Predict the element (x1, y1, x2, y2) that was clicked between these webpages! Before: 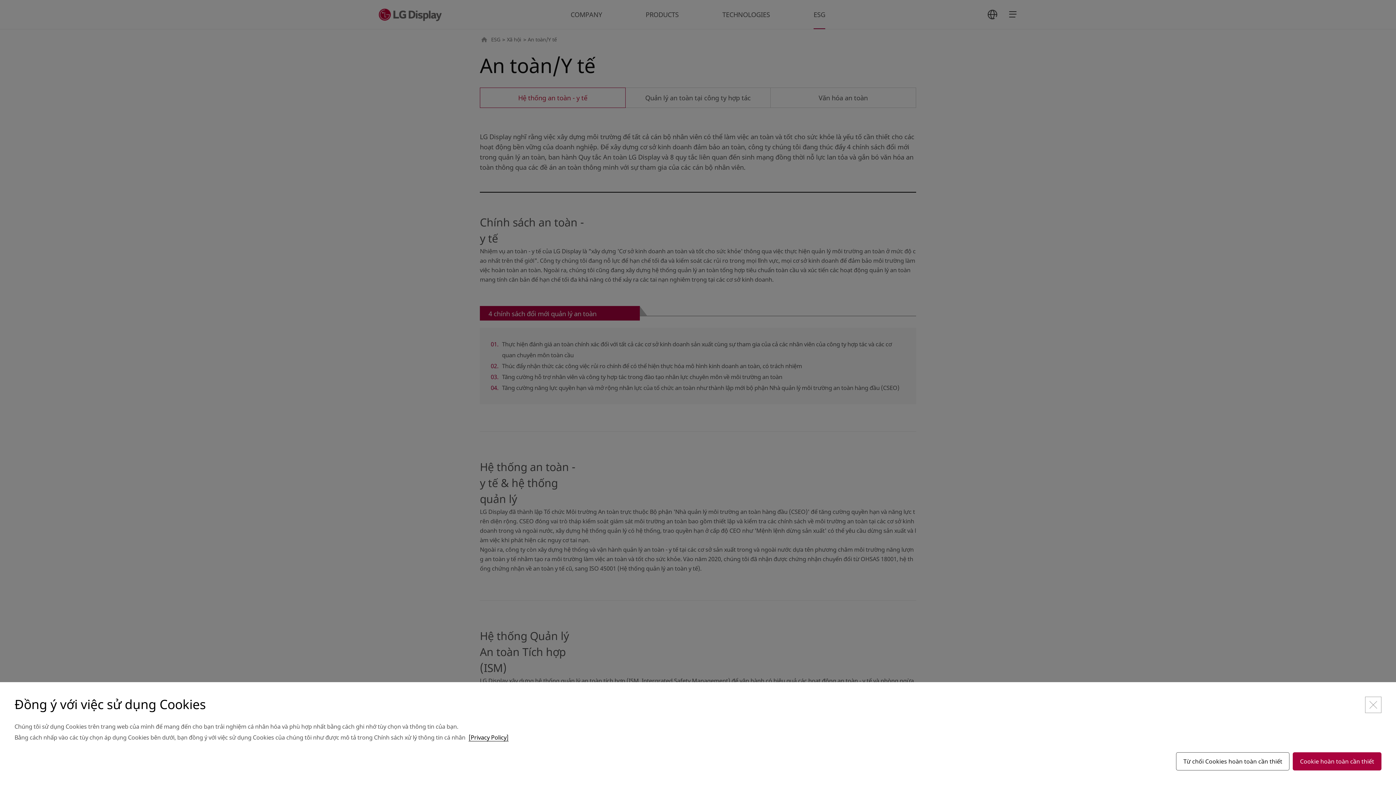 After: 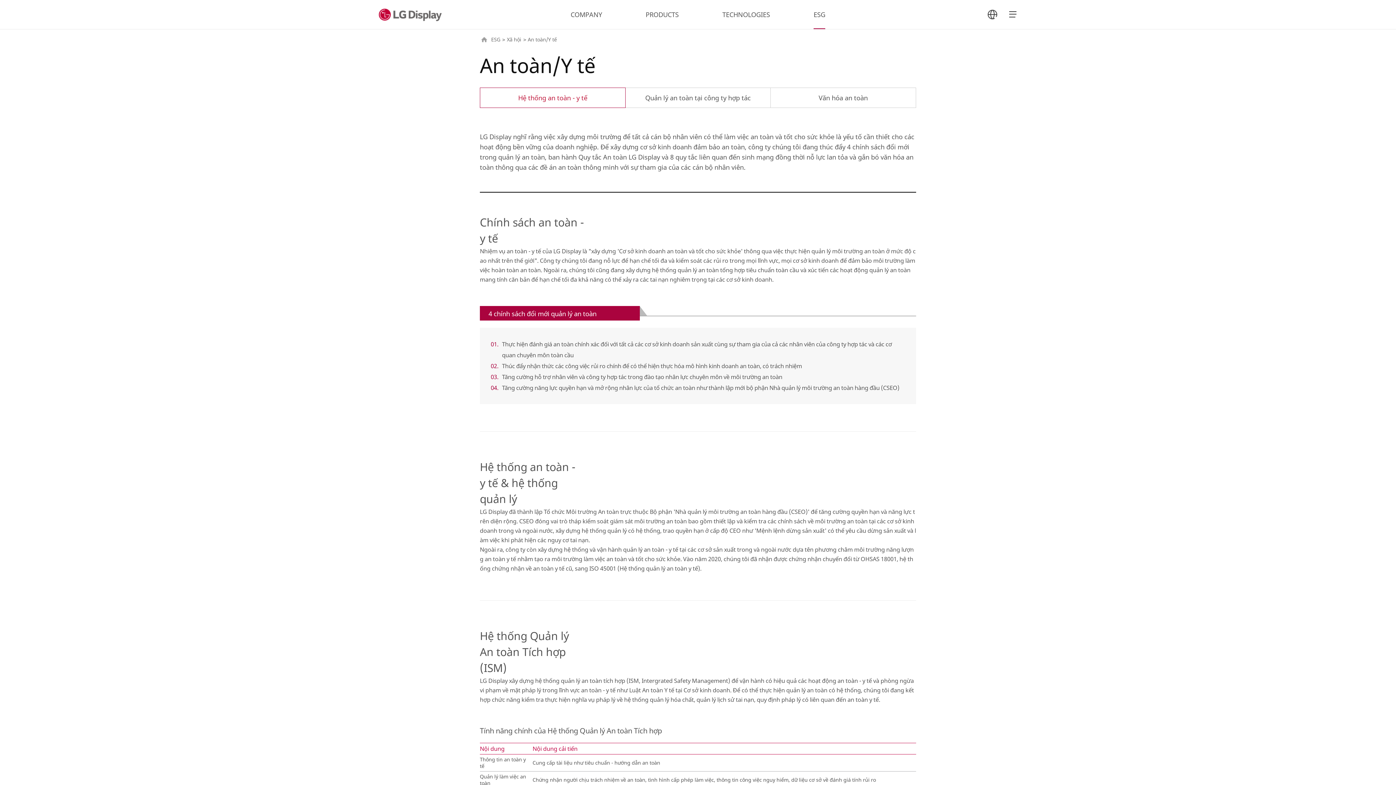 Action: bbox: (1293, 752, 1381, 770) label: Cookie hoàn toàn cần thiết